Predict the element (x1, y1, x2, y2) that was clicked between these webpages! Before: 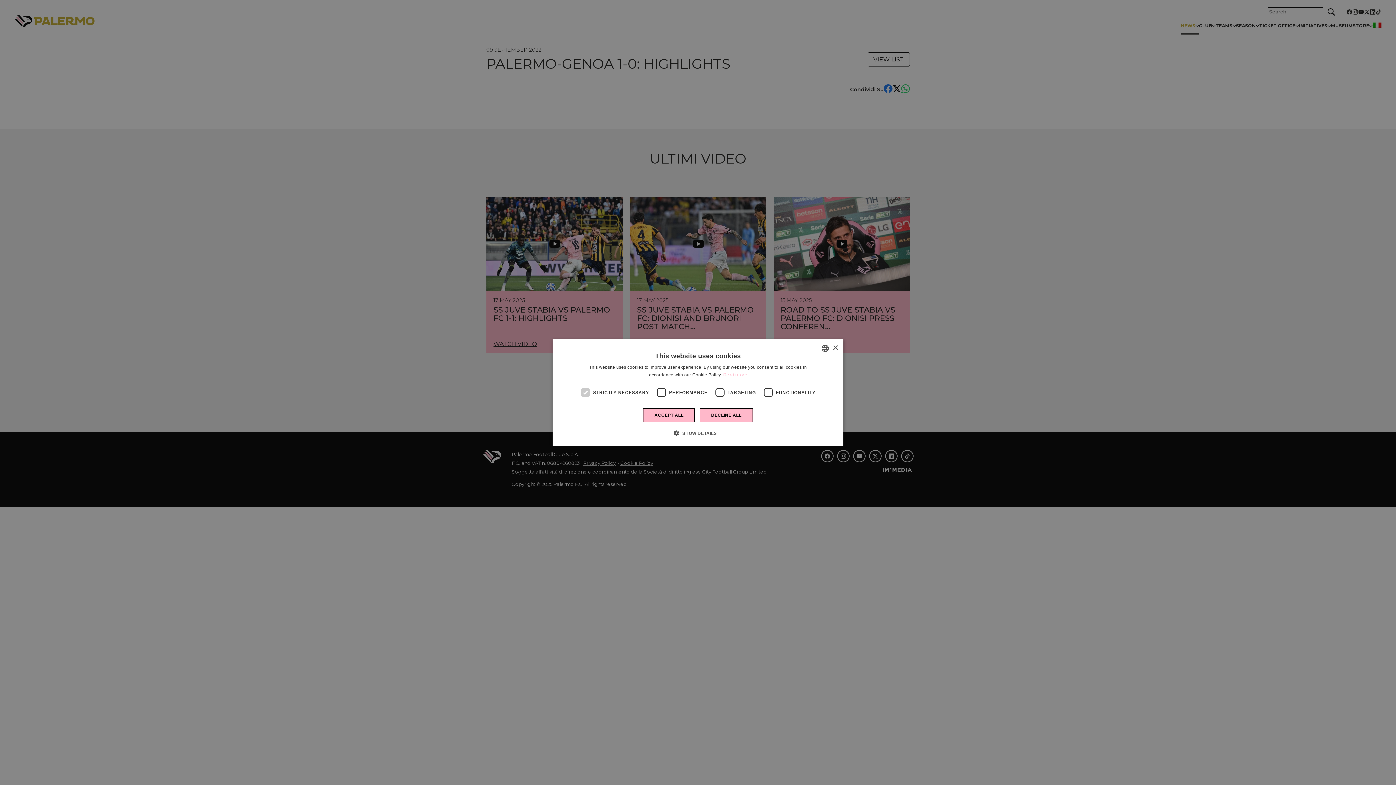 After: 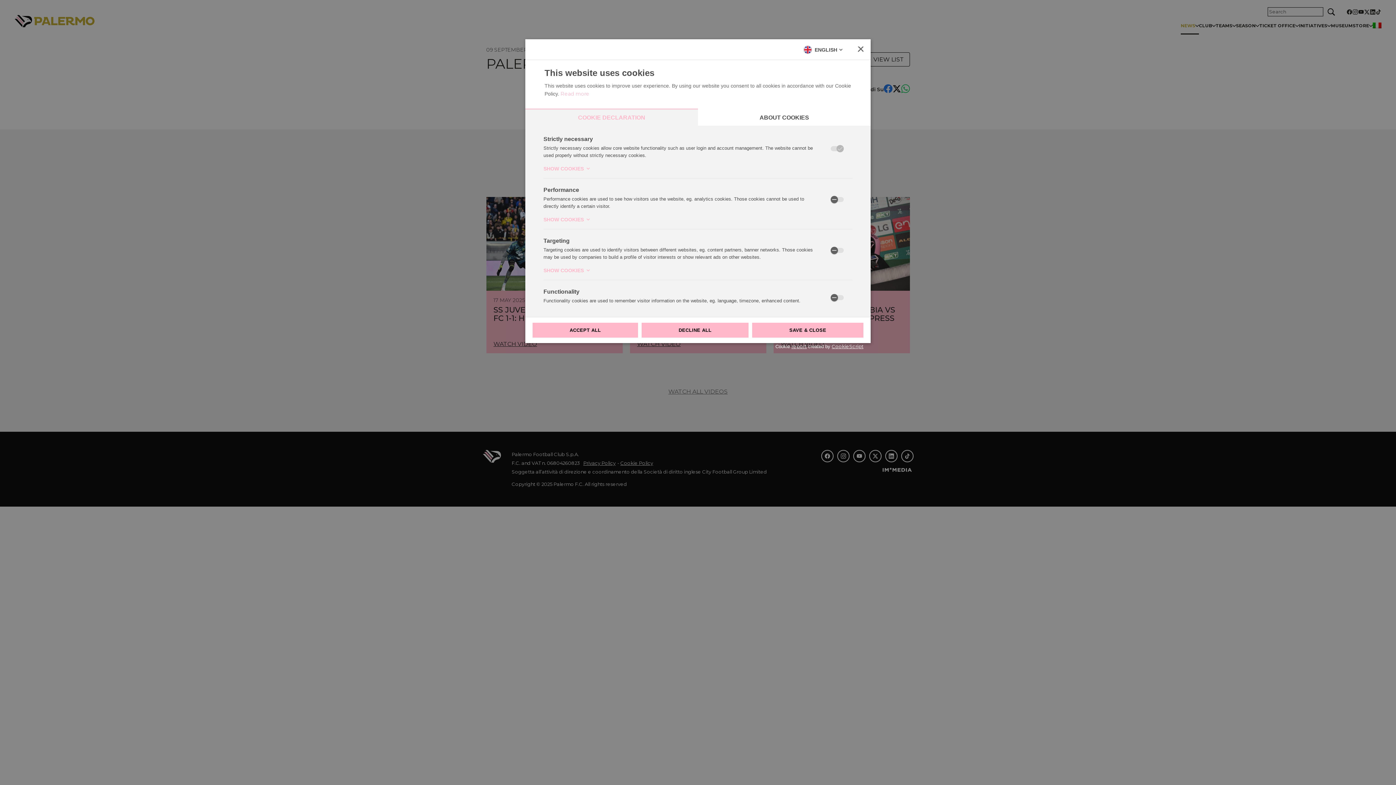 Action: bbox: (679, 429, 716, 436) label:  SHOW DETAILS